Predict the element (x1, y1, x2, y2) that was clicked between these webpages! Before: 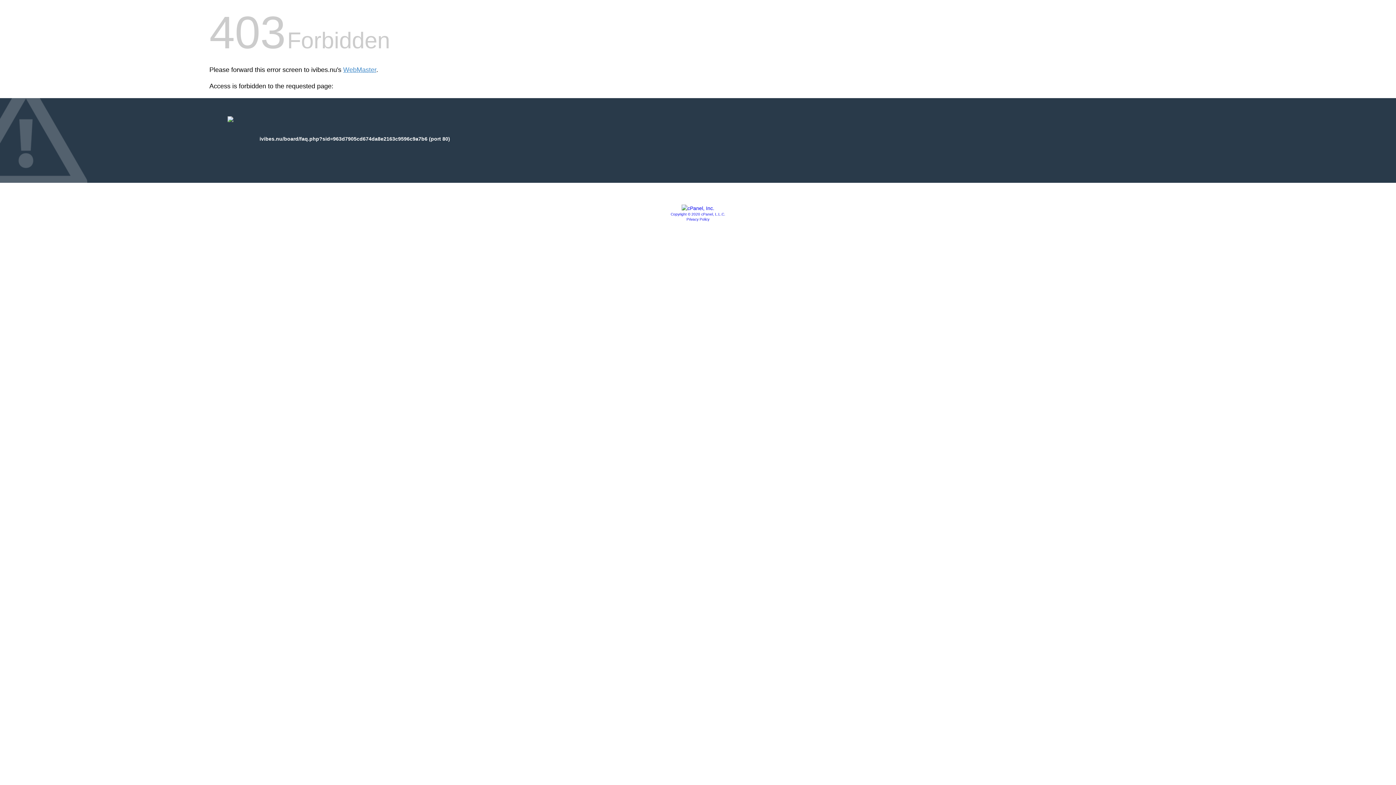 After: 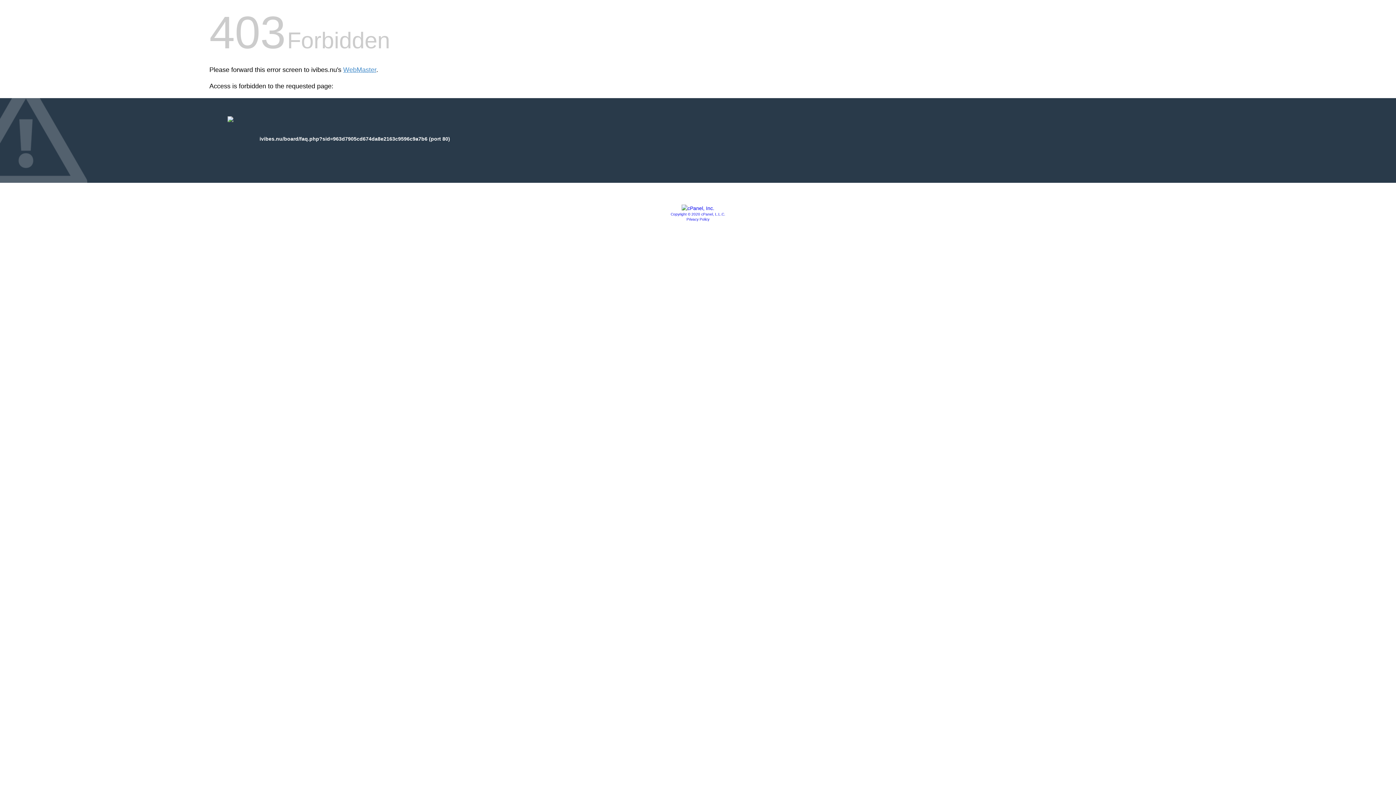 Action: label: Copyright © 2020 cPanel, L.L.C. bbox: (670, 212, 725, 216)